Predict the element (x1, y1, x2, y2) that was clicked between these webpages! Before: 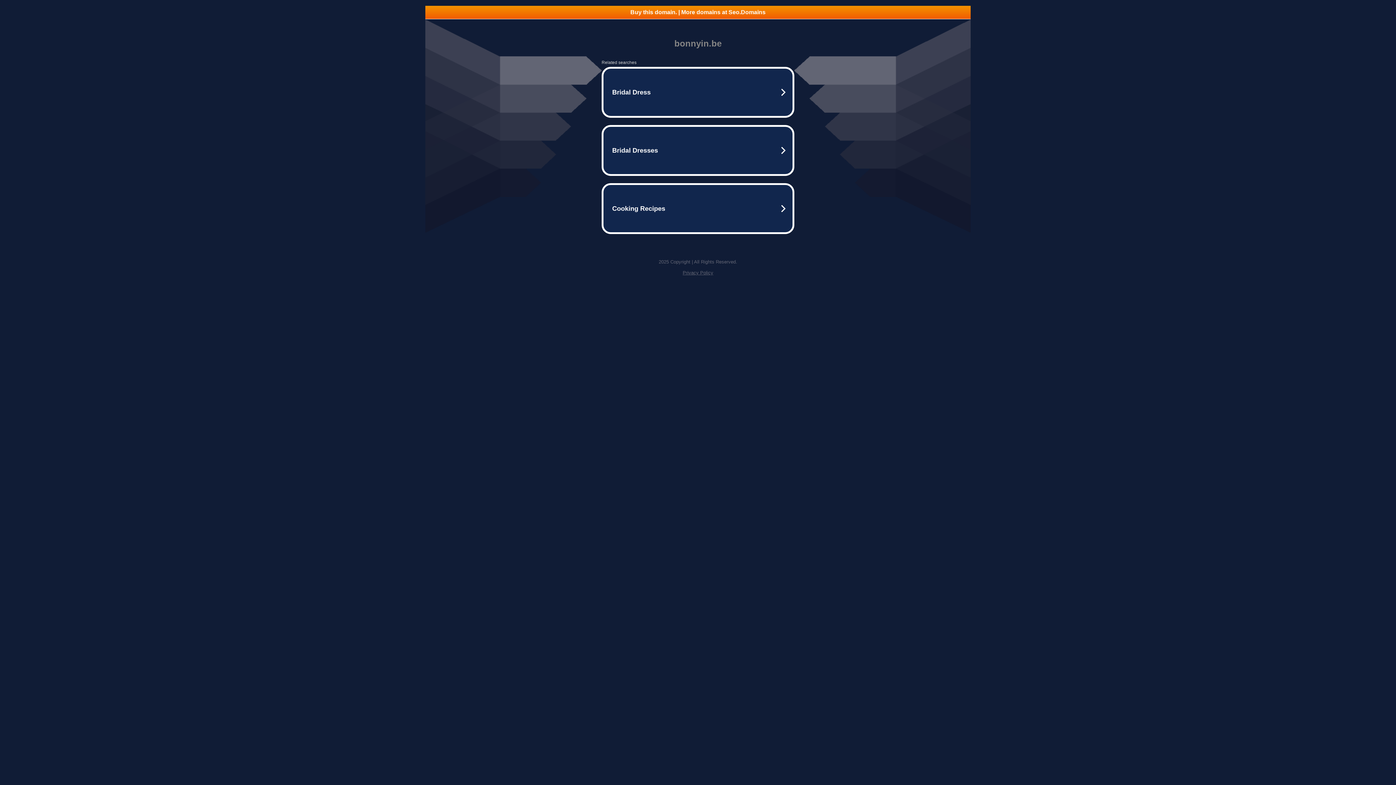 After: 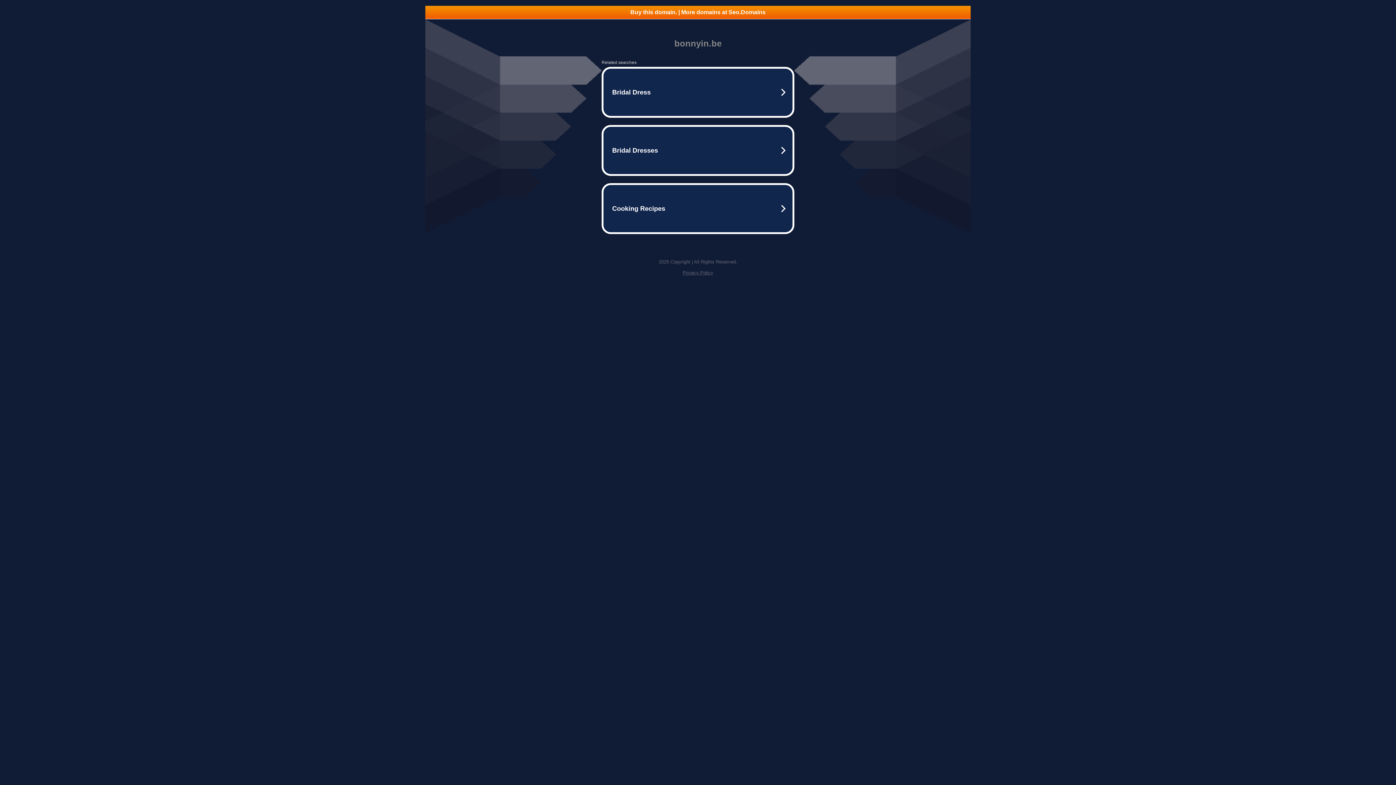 Action: bbox: (425, 5, 970, 18) label: Buy this domain. | More domains at Seo.Domains